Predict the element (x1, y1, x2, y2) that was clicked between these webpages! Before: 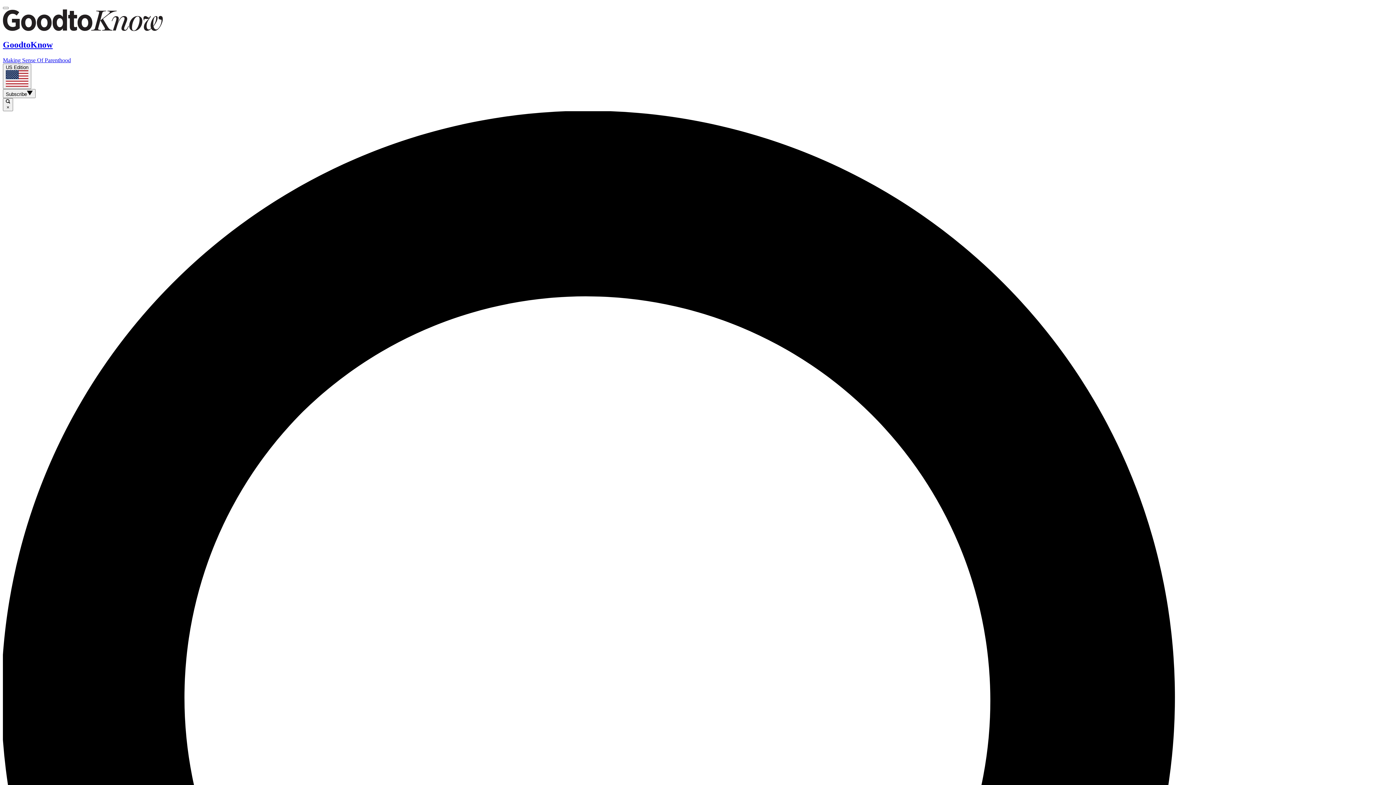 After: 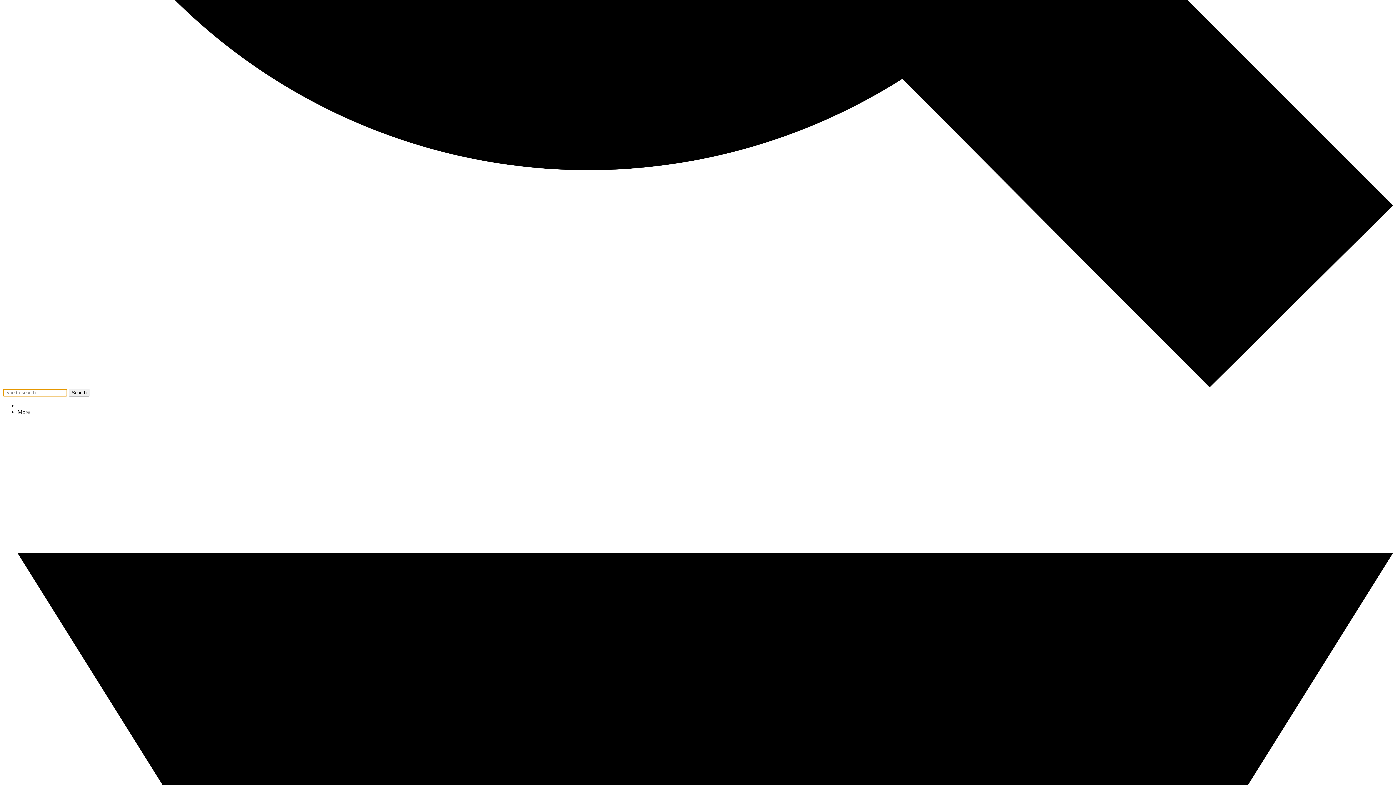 Action: bbox: (2, 6, 8, 9)